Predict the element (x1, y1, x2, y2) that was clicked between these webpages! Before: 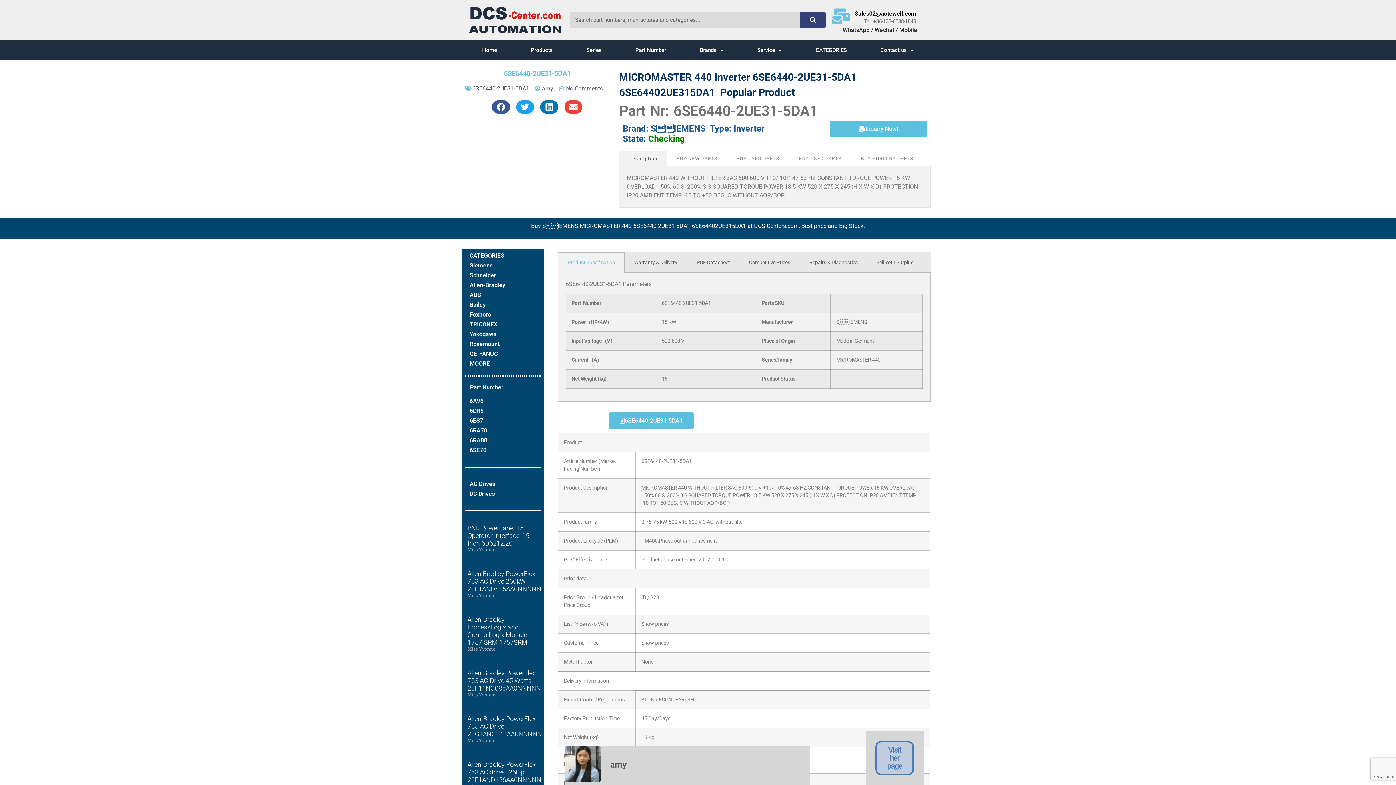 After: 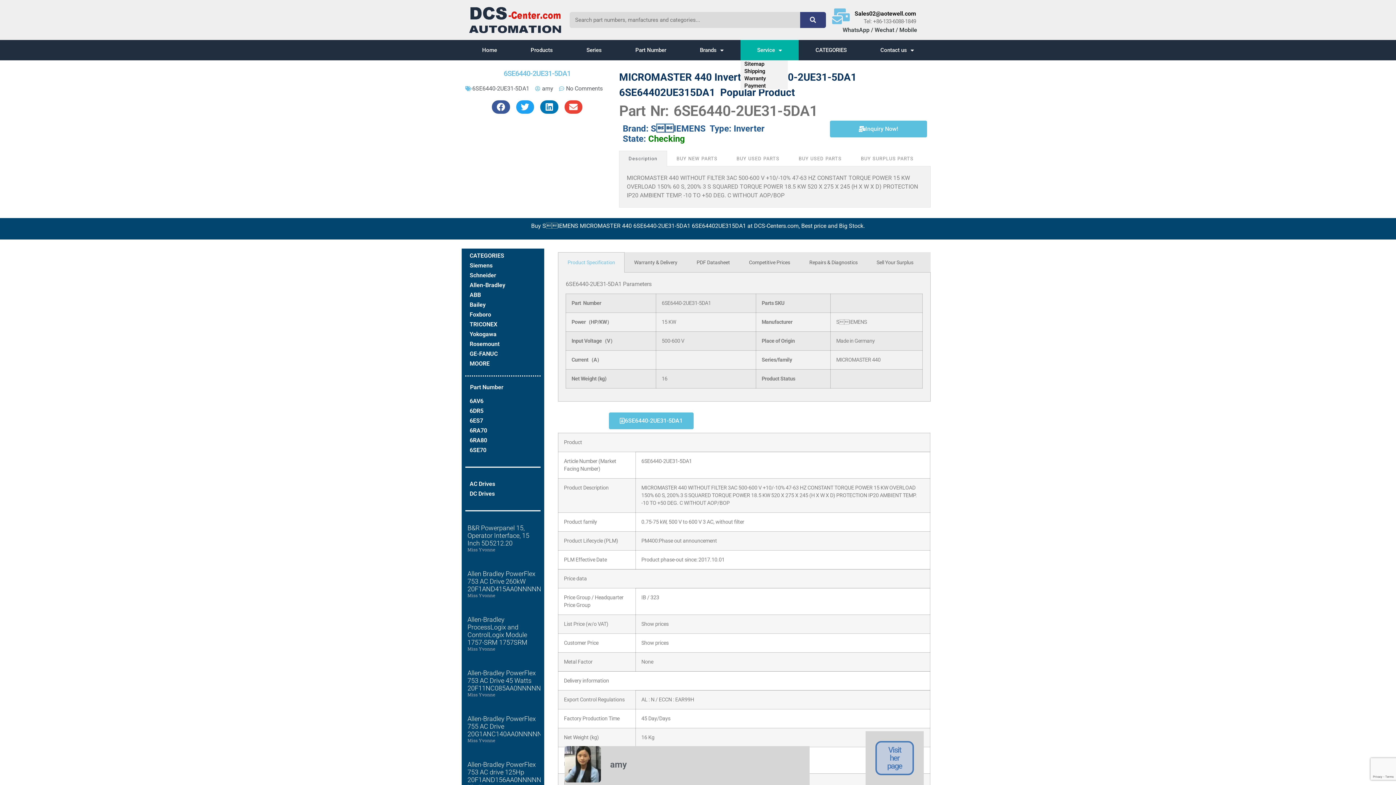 Action: bbox: (740, 40, 798, 60) label: Service